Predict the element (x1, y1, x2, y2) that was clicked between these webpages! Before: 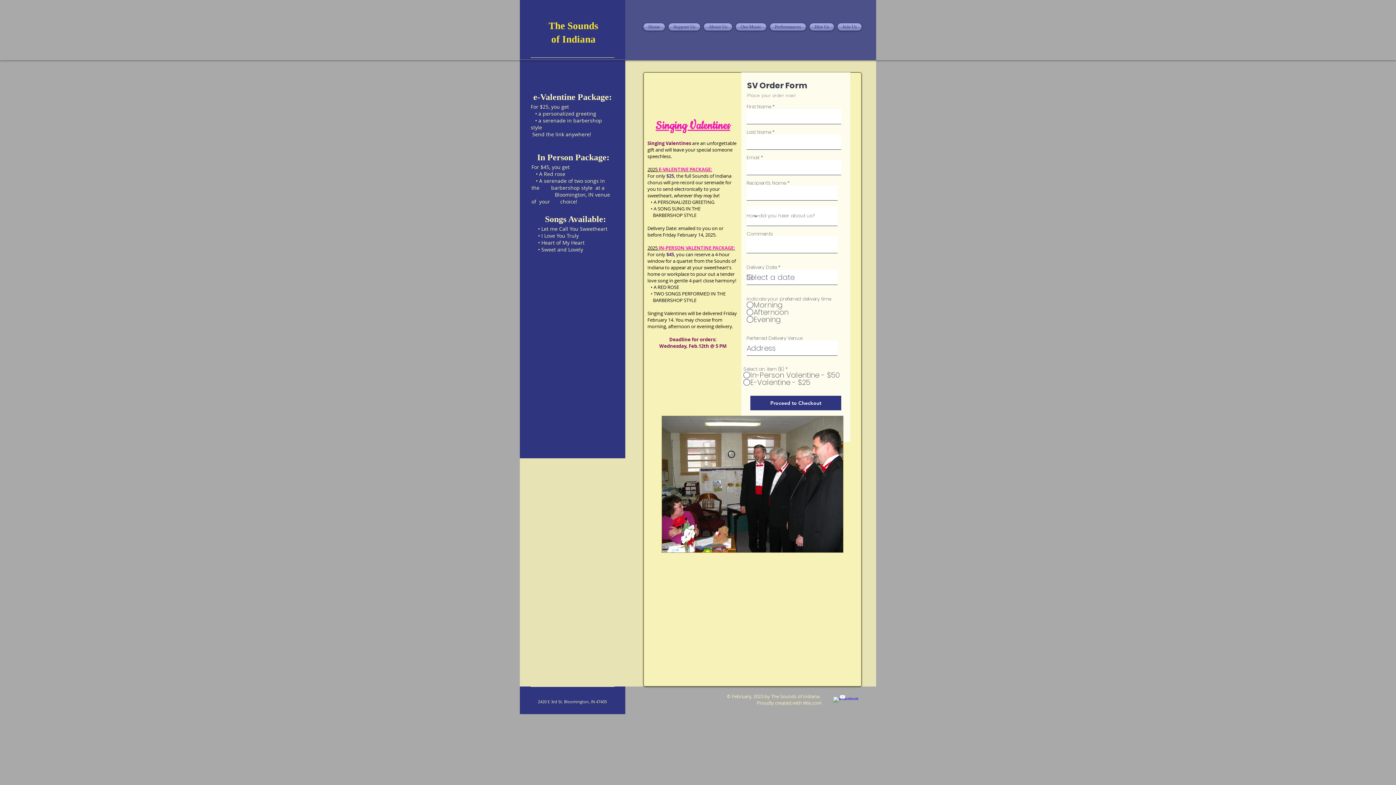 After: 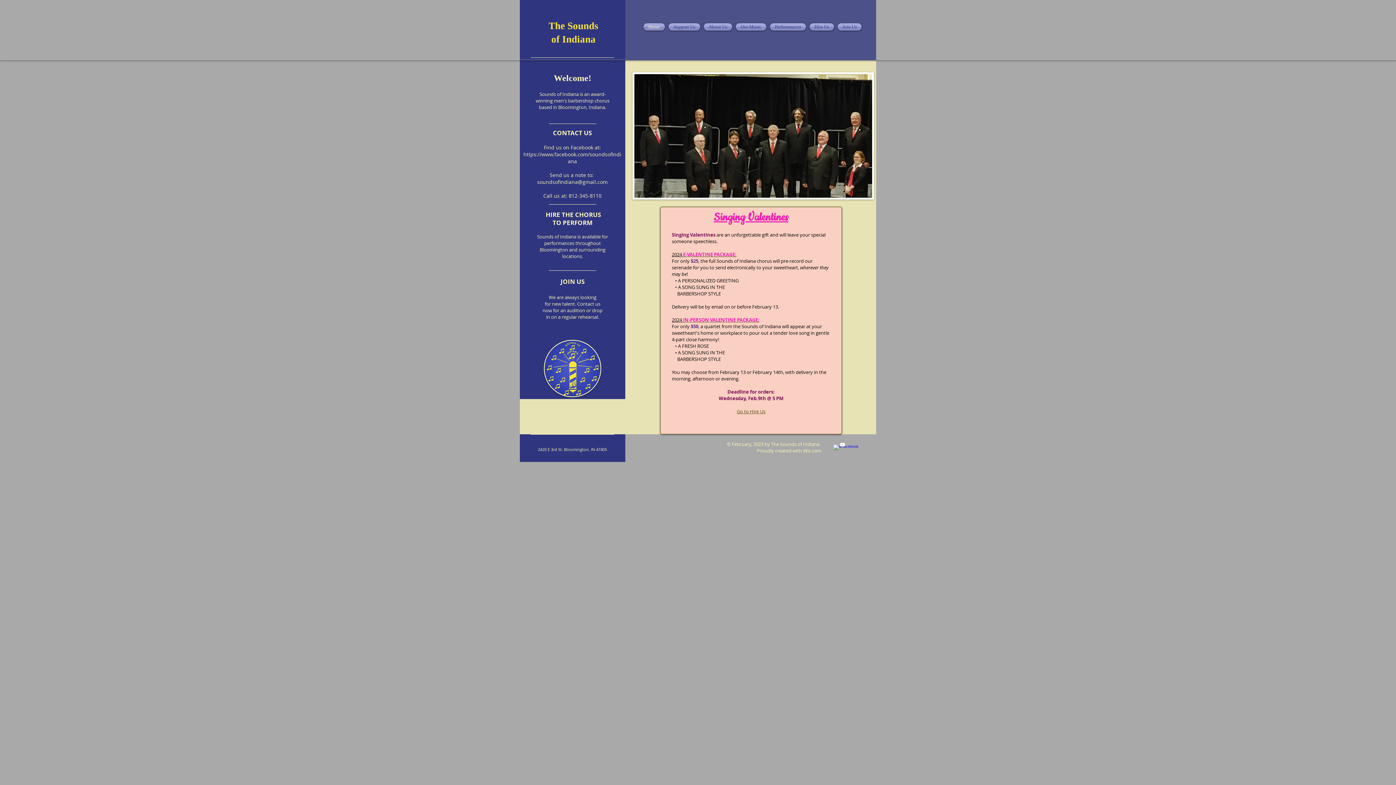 Action: label: Home bbox: (643, 23, 666, 30)